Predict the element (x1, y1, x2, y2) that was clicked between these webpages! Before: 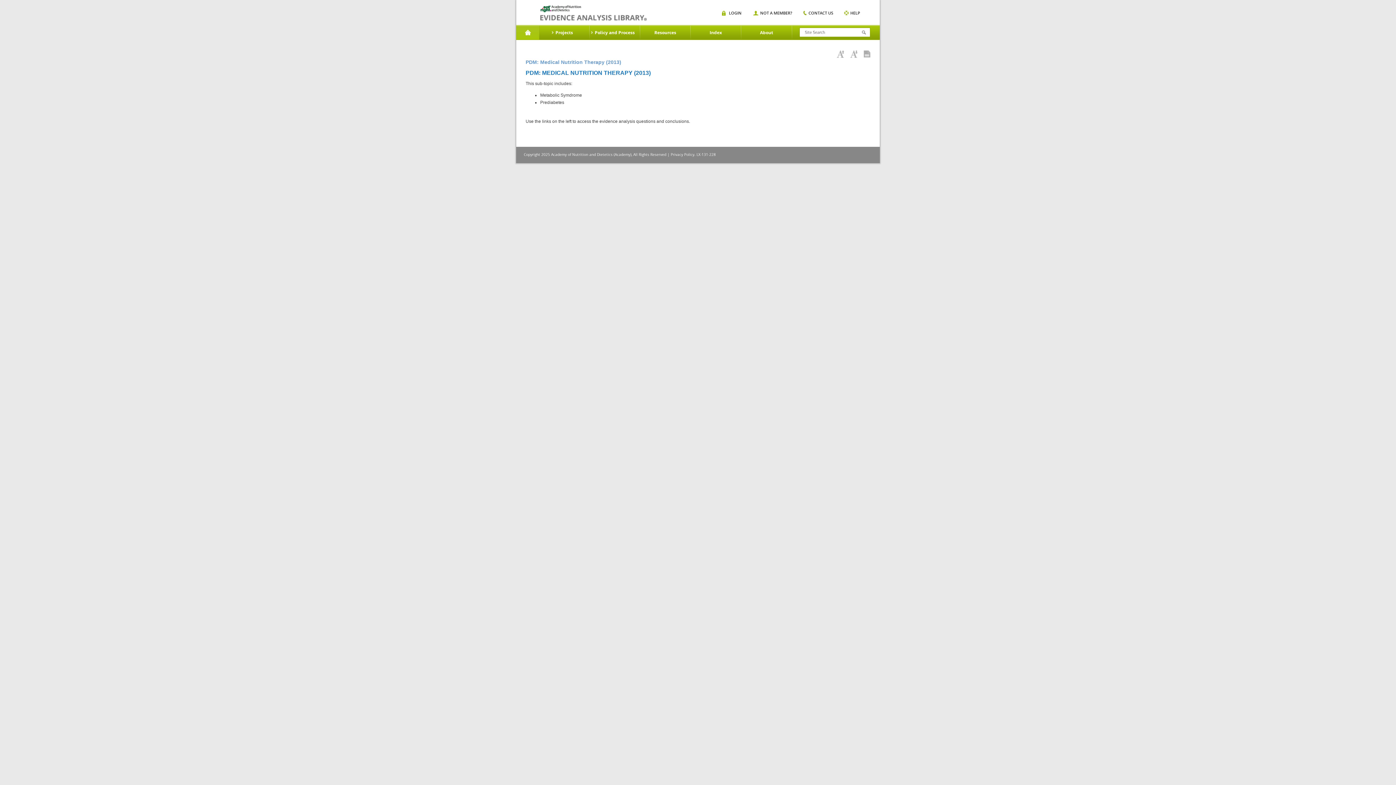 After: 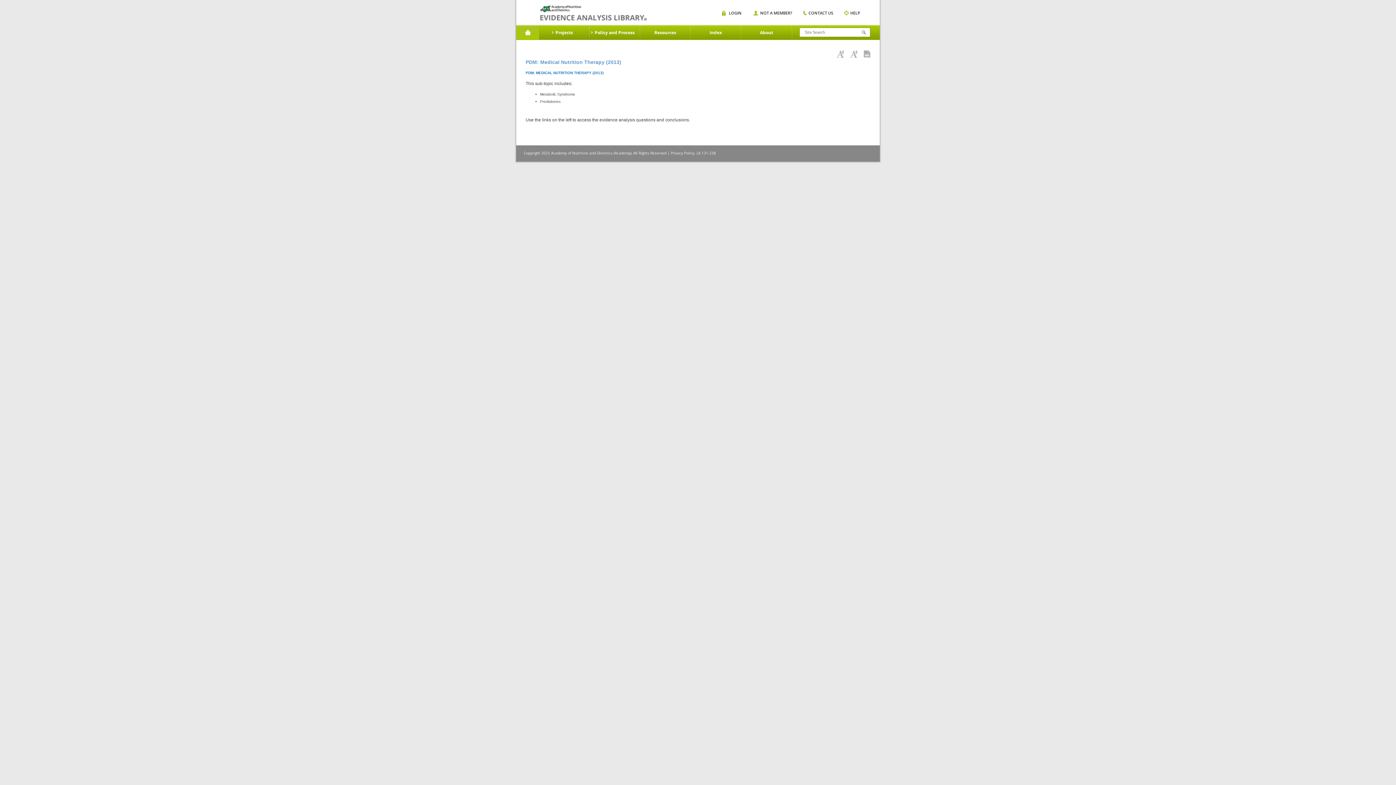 Action: bbox: (850, 50, 857, 57)